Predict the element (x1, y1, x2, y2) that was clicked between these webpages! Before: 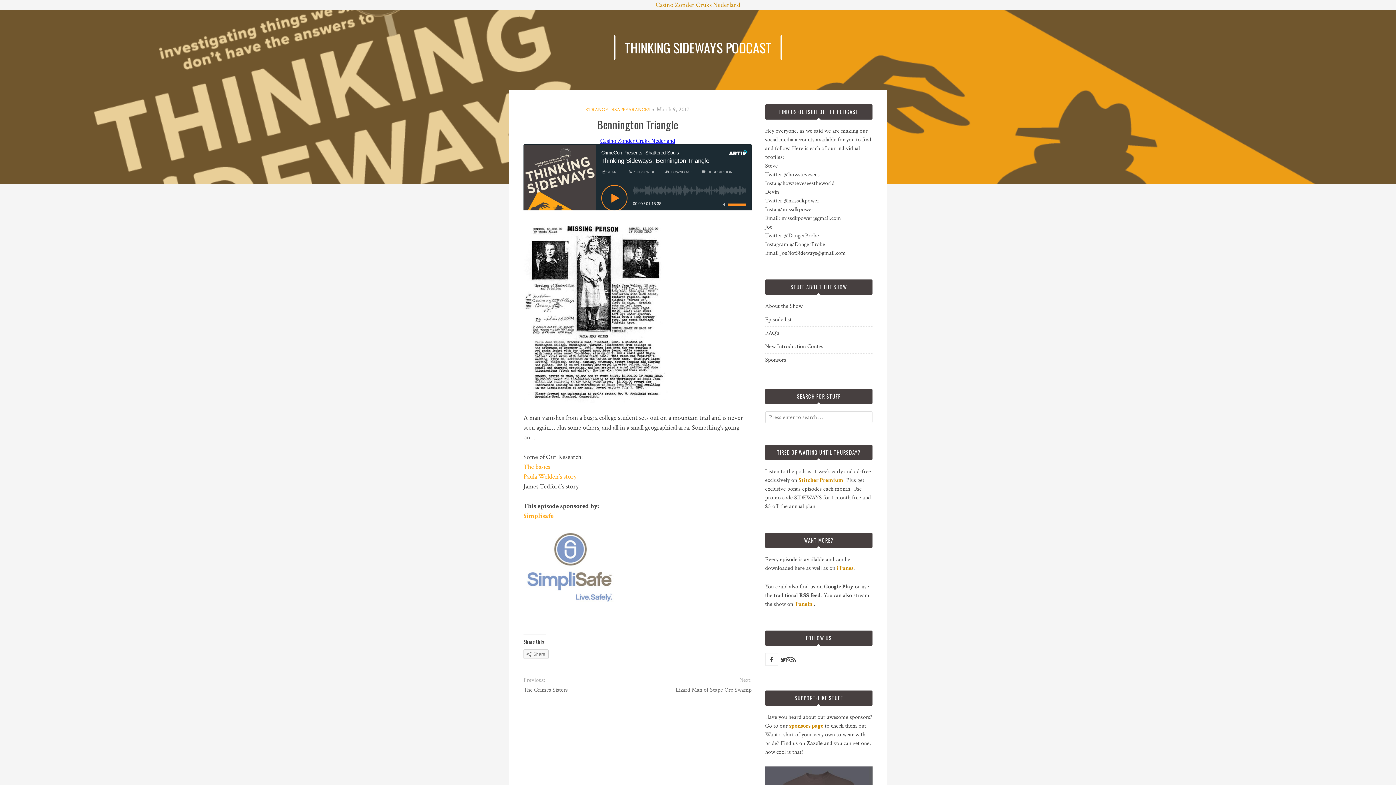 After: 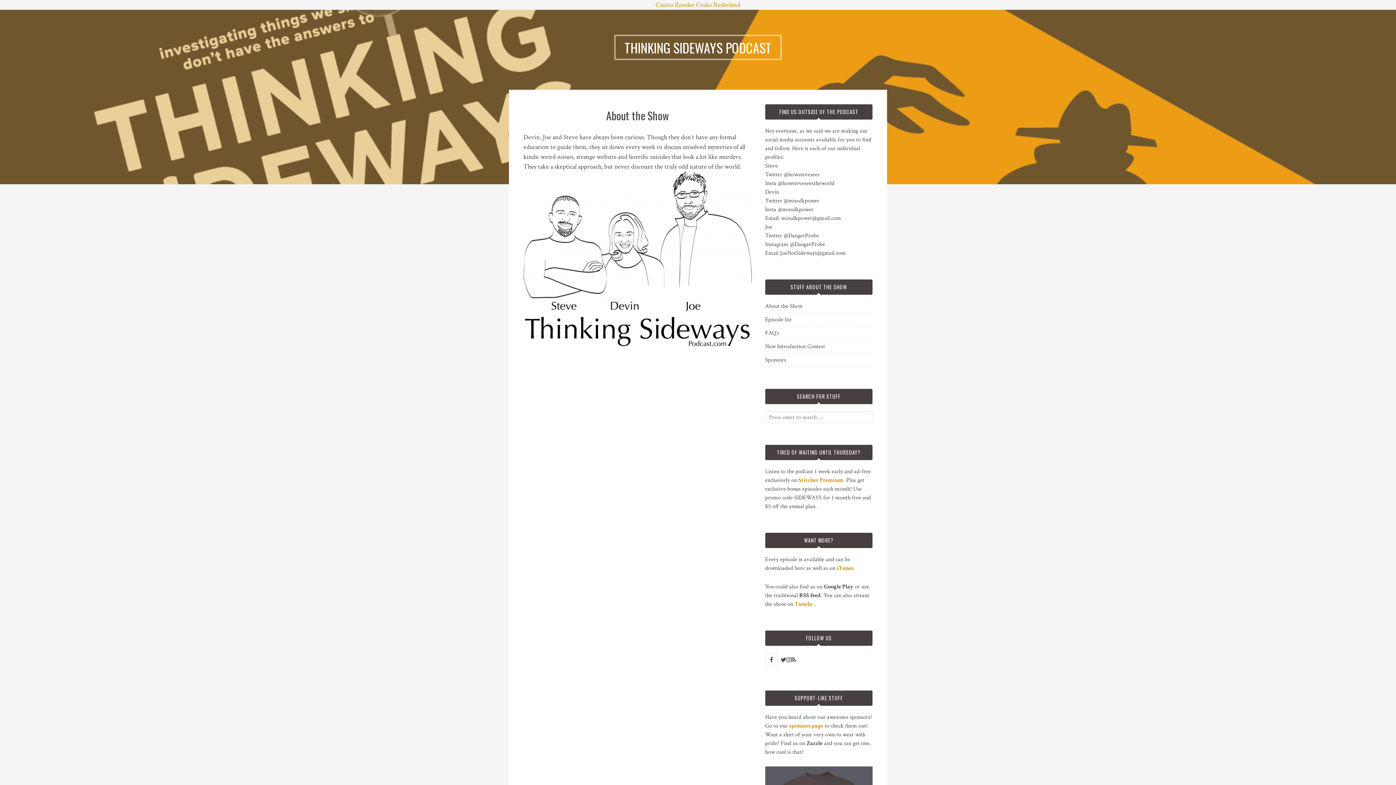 Action: bbox: (765, 302, 802, 310) label: About the Show